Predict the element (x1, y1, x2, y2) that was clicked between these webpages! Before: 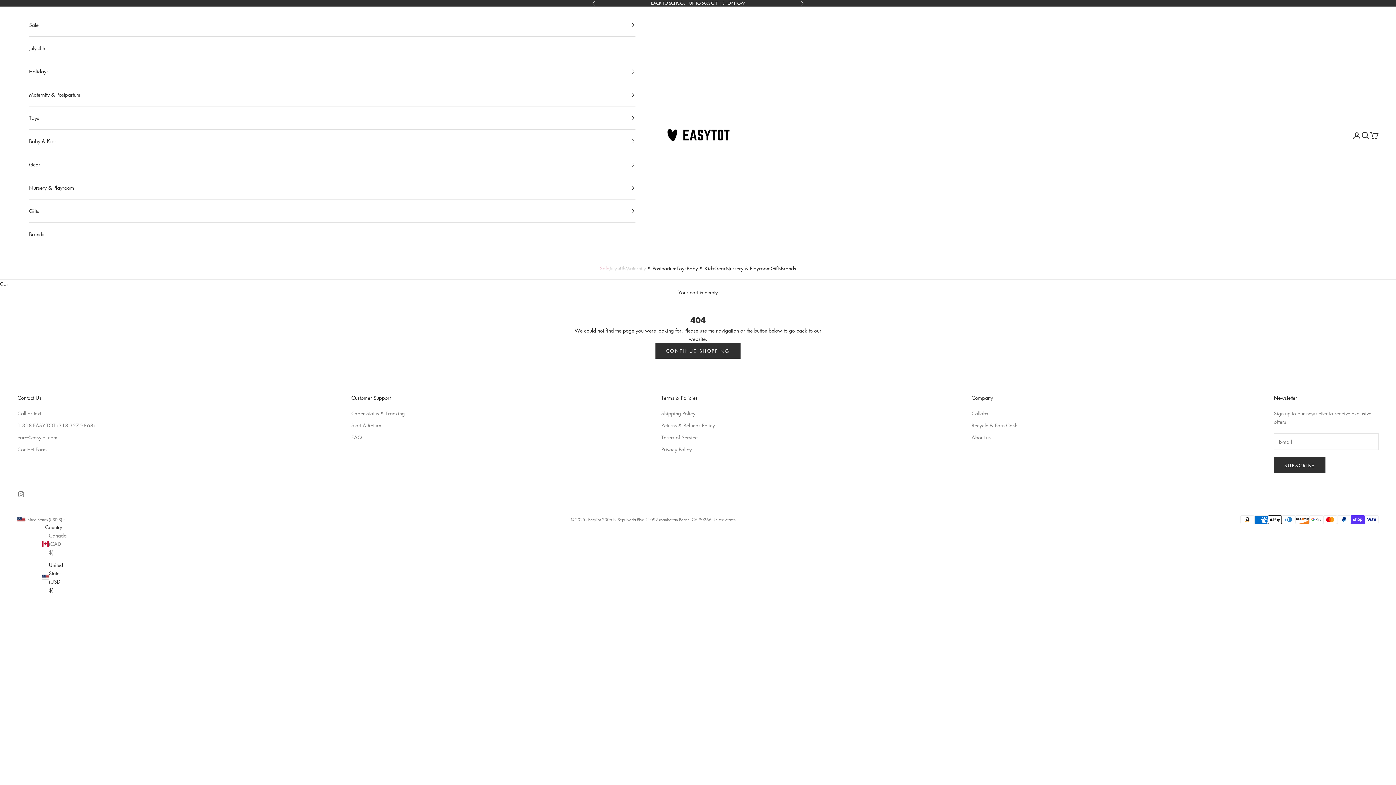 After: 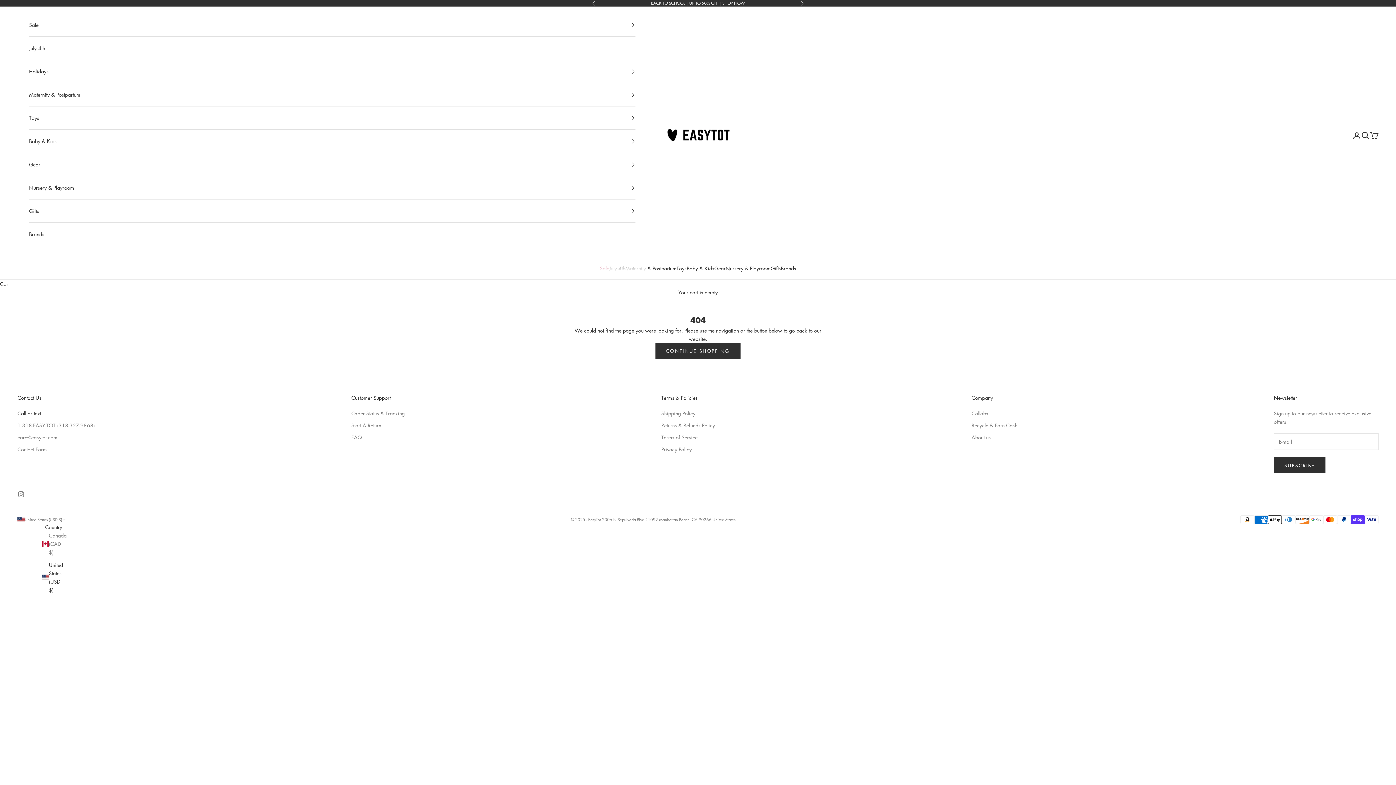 Action: bbox: (17, 409, 41, 417) label: Call or text